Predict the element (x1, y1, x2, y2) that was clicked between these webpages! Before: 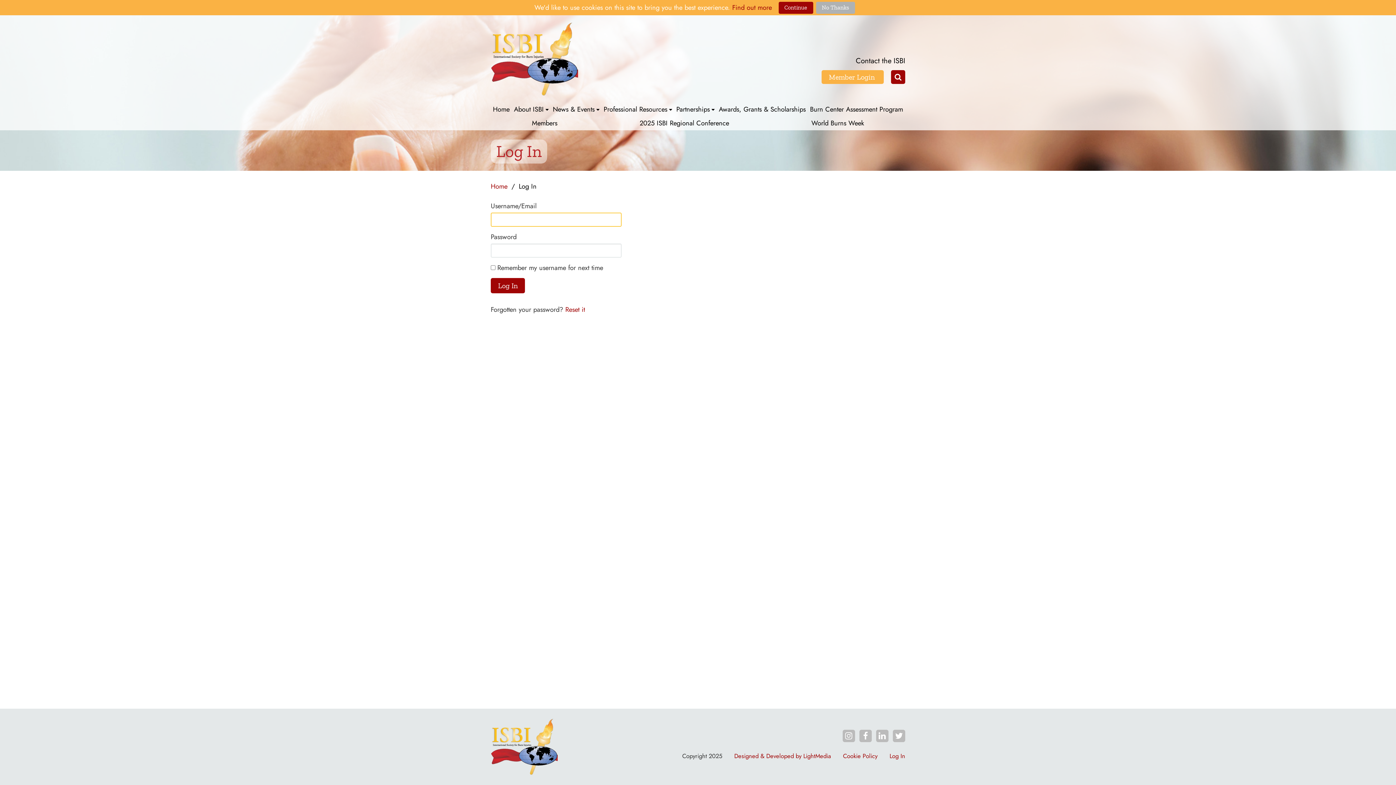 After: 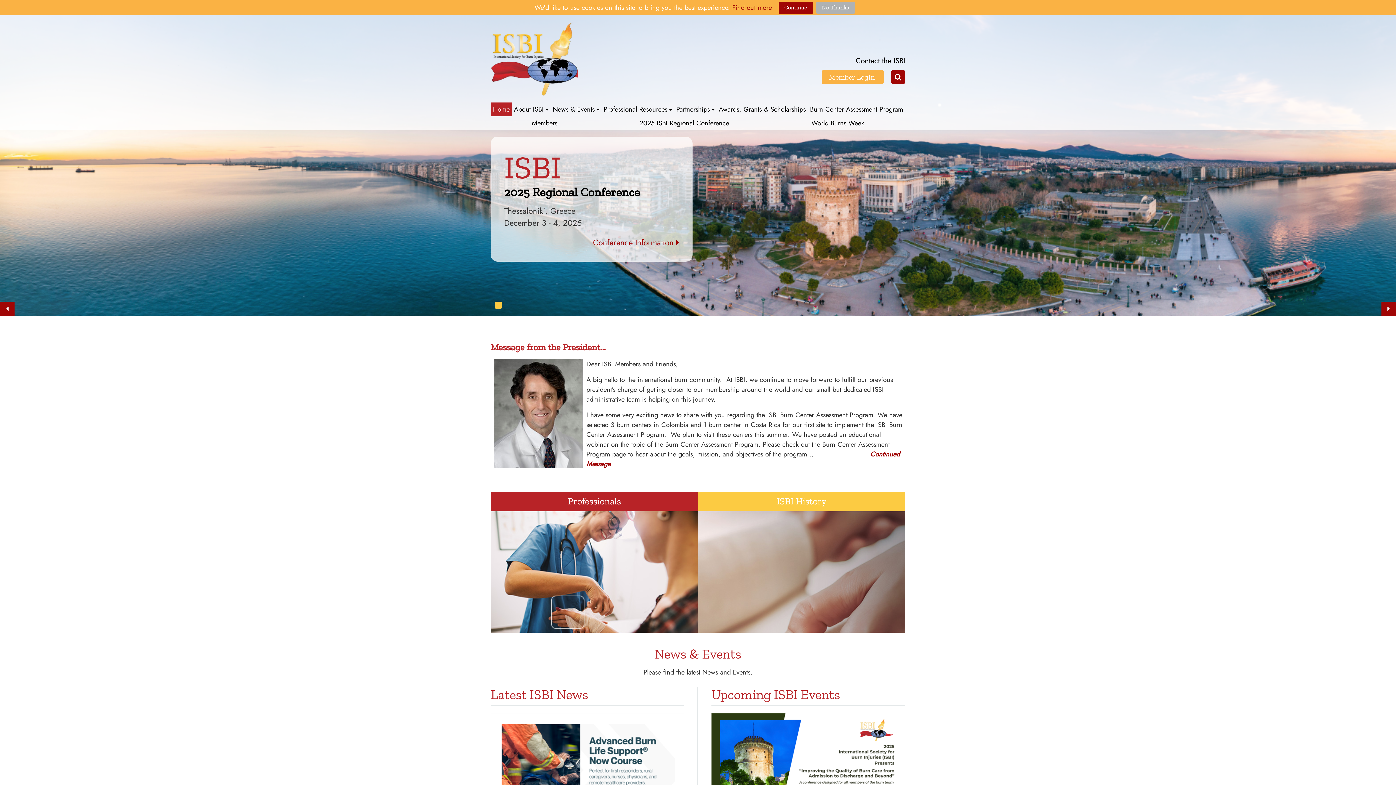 Action: bbox: (490, 181, 507, 191) label: Home